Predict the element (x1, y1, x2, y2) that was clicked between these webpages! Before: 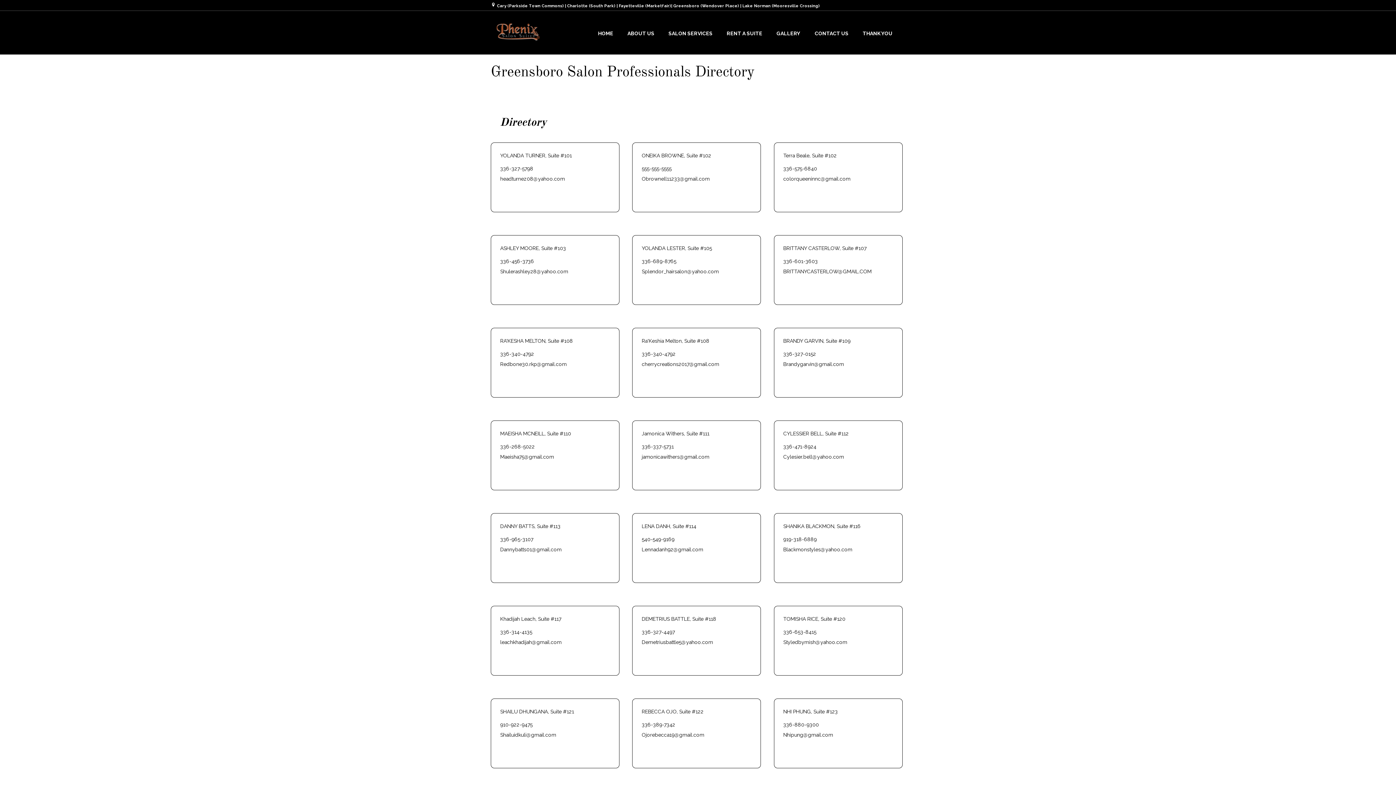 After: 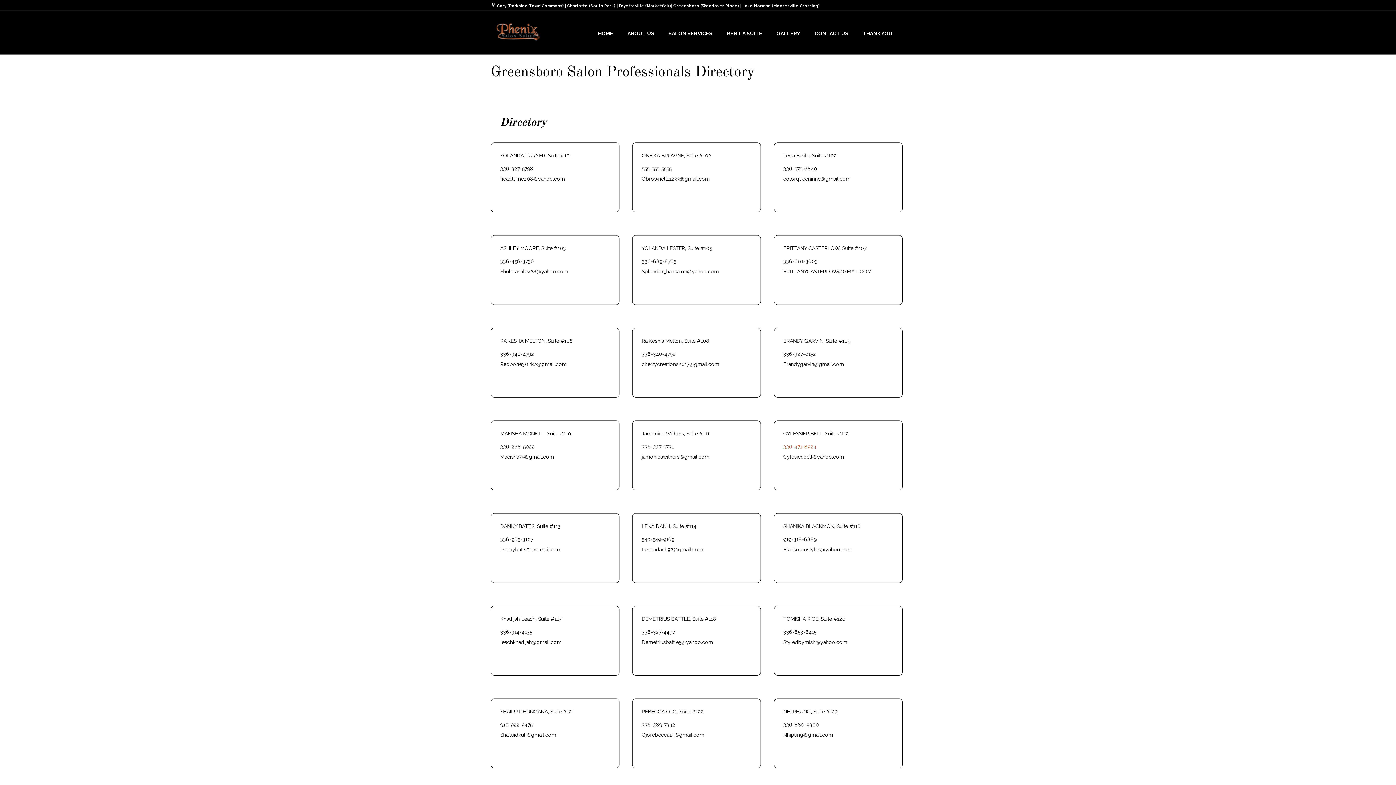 Action: label: 336-471-8924 bbox: (783, 444, 816, 449)